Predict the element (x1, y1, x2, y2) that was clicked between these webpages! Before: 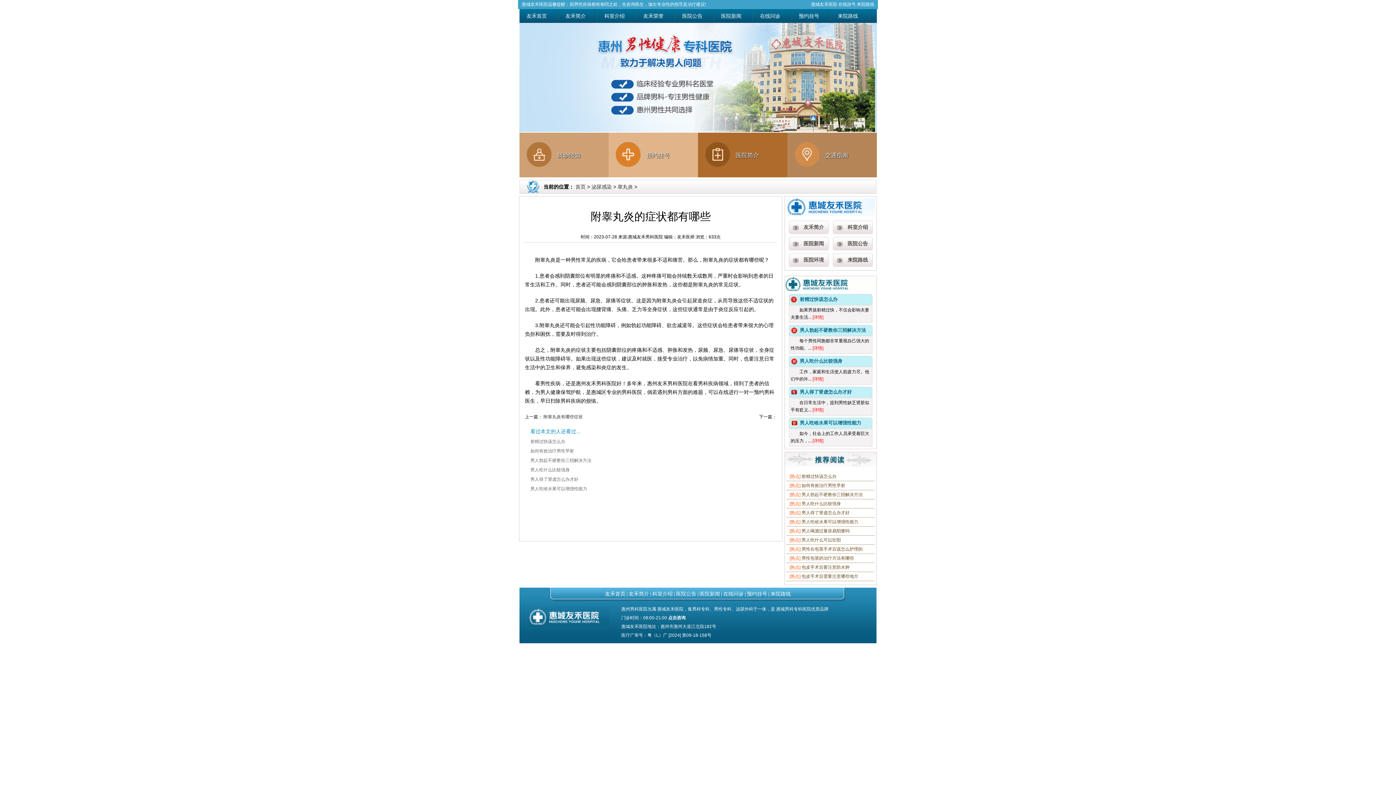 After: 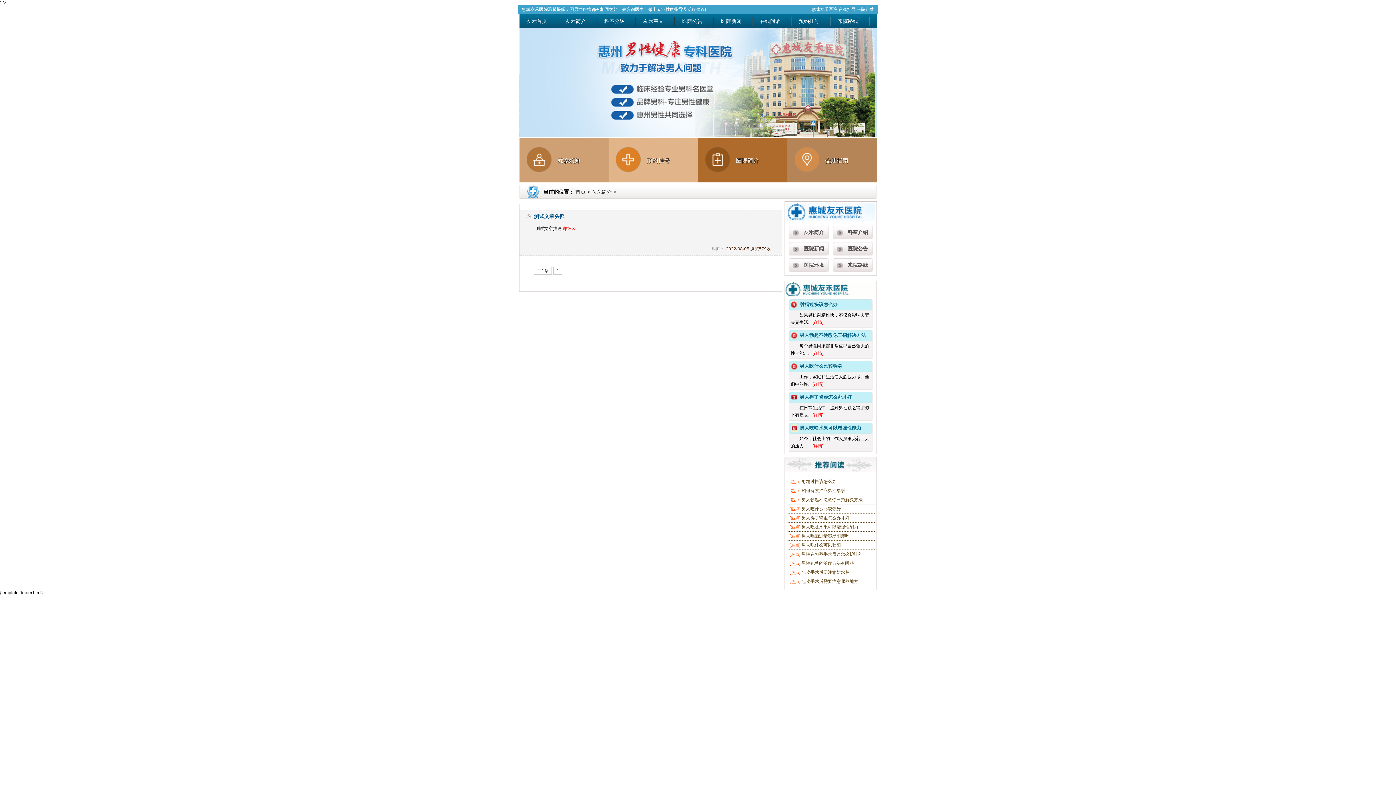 Action: bbox: (789, 220, 829, 234) label: 友禾简介